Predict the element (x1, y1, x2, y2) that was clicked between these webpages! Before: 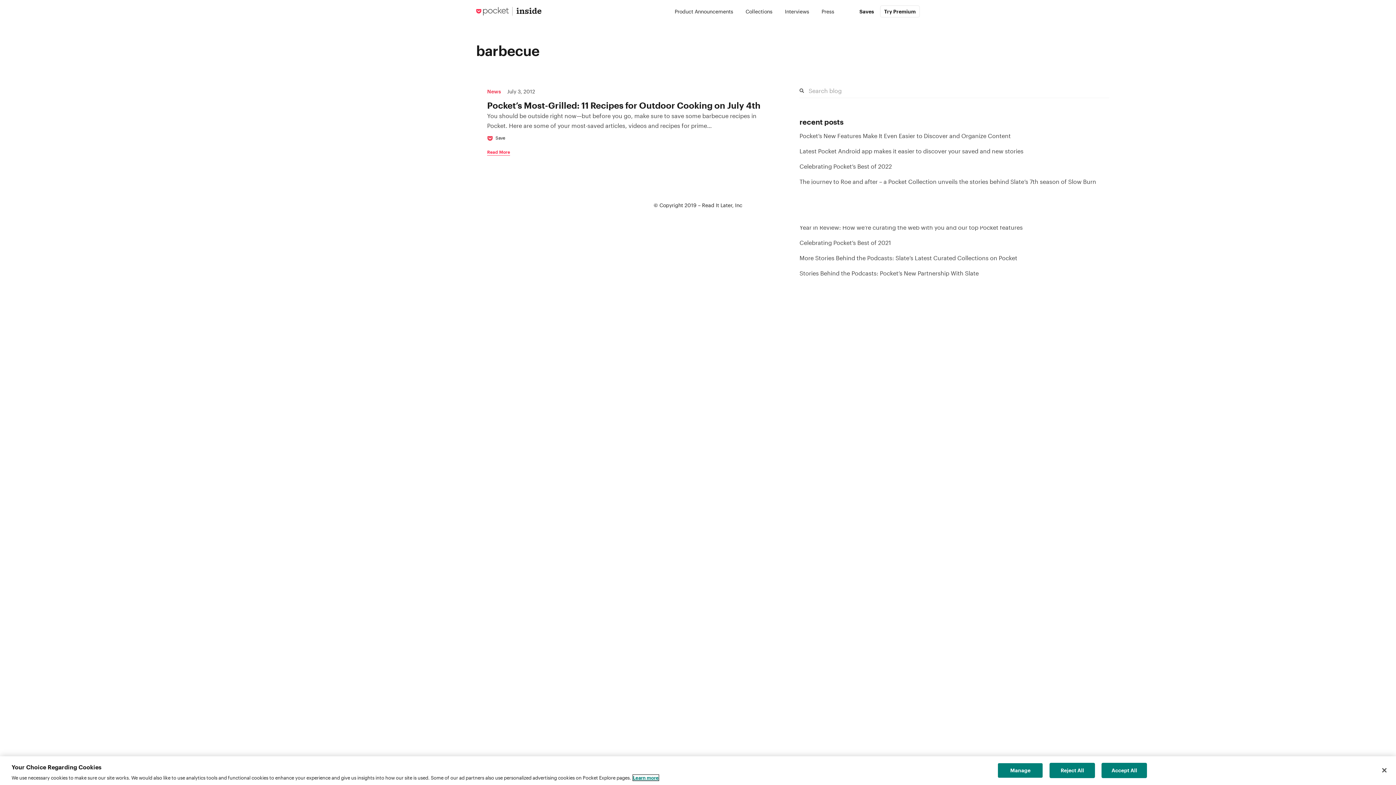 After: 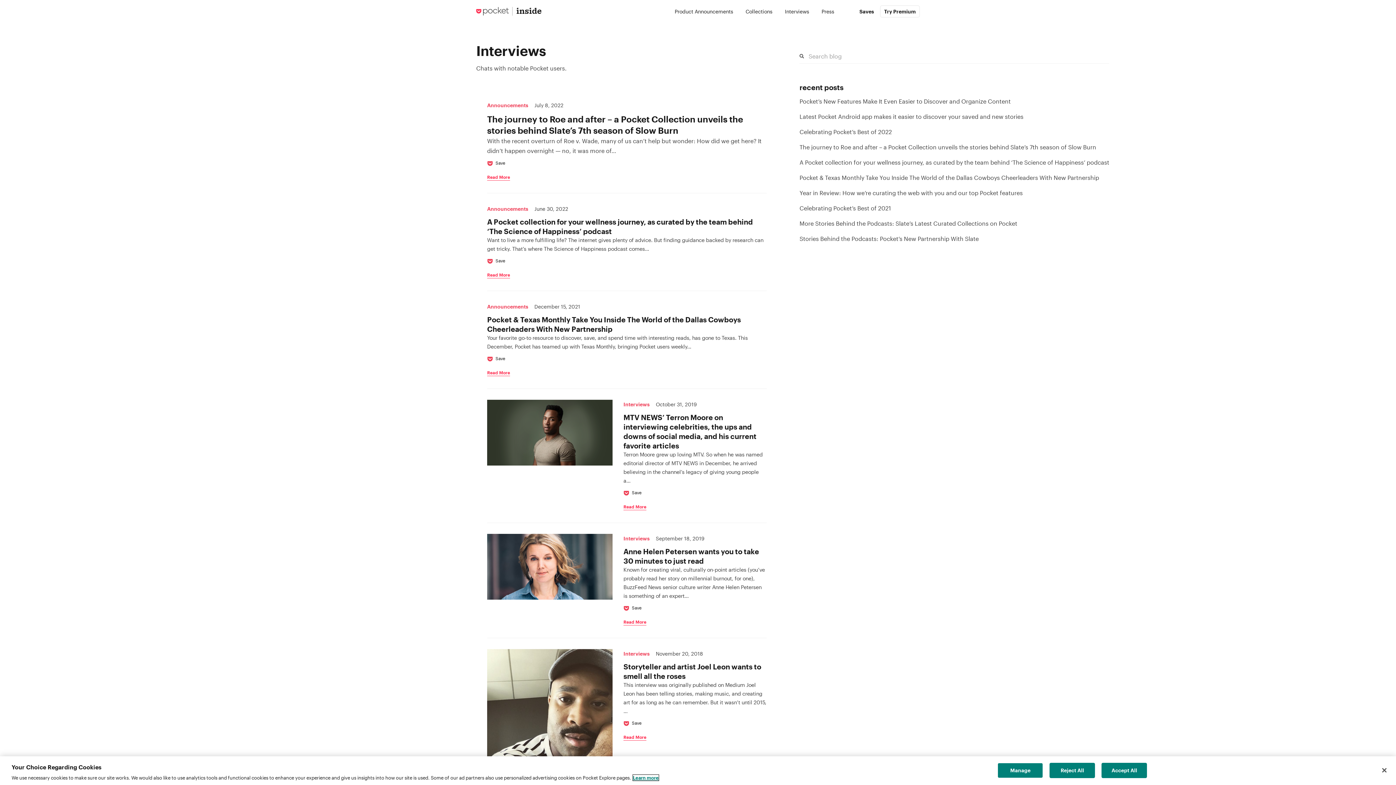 Action: bbox: (778, 6, 815, 16) label: Interviews